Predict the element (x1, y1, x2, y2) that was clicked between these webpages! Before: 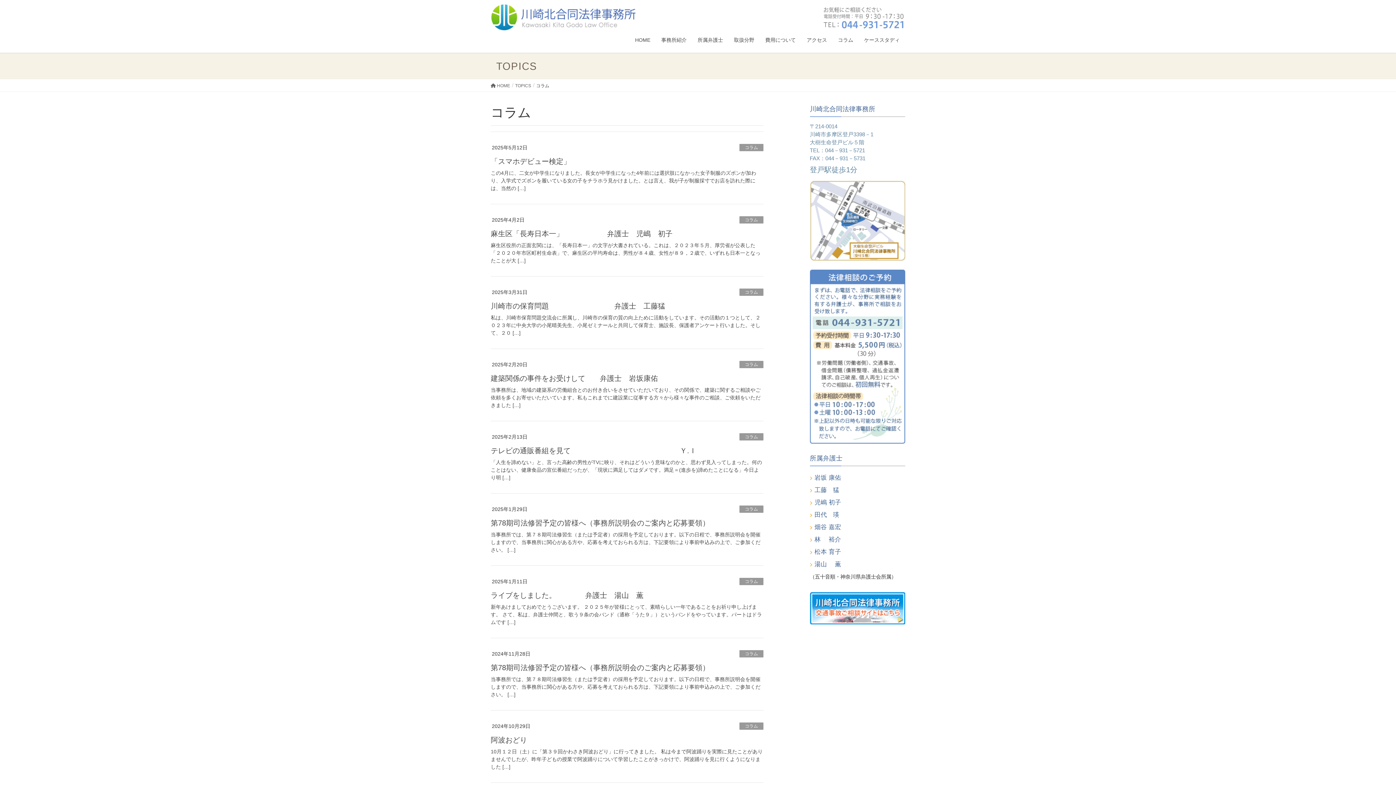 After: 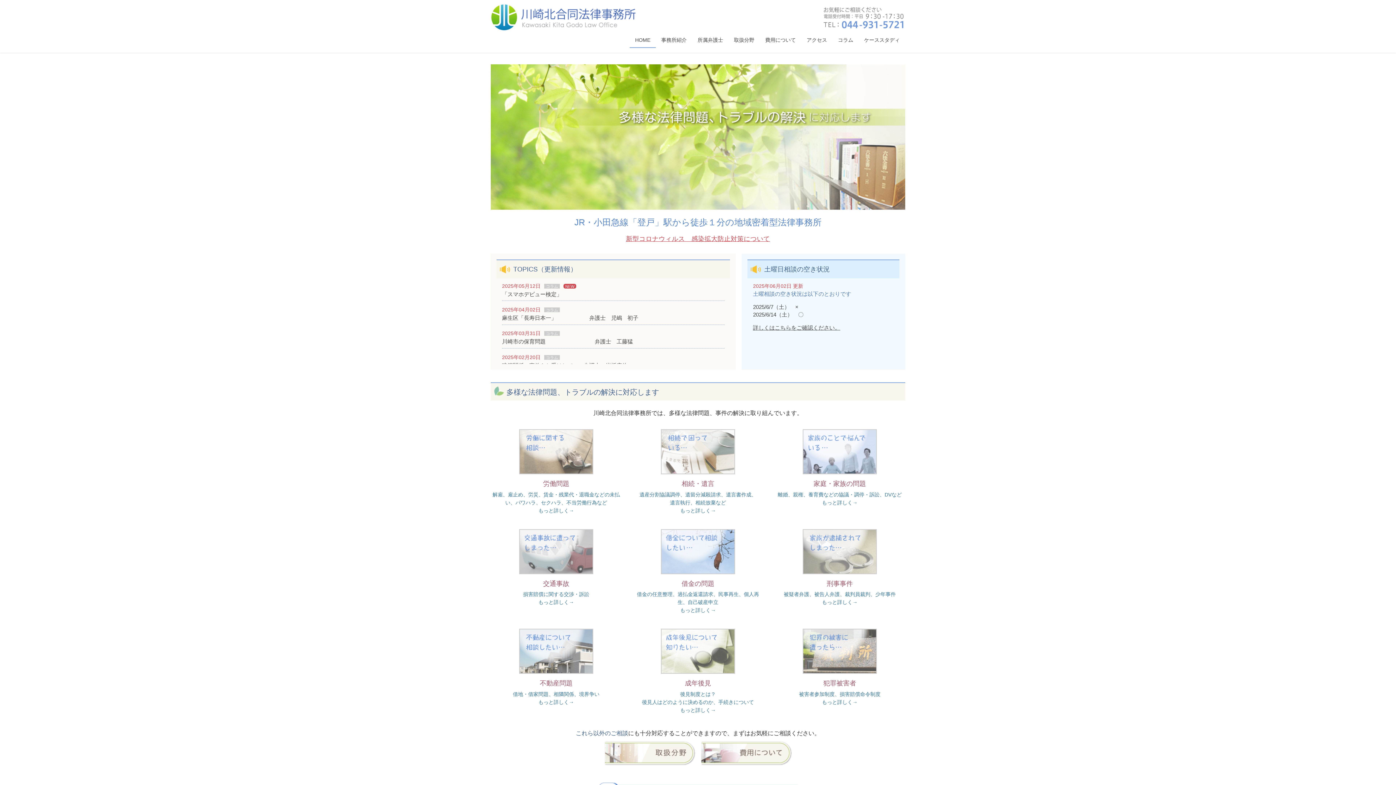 Action: bbox: (490, 82, 510, 89) label:  HOME